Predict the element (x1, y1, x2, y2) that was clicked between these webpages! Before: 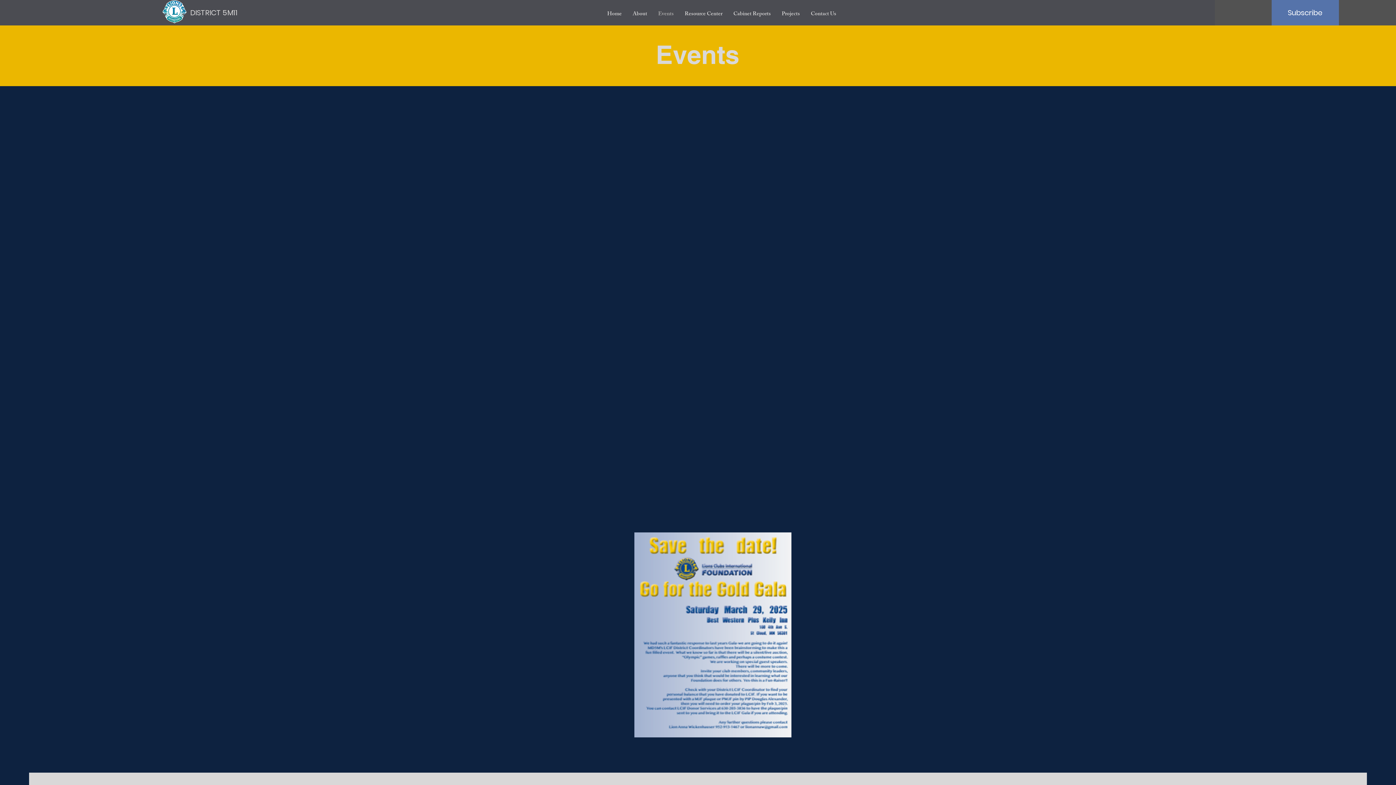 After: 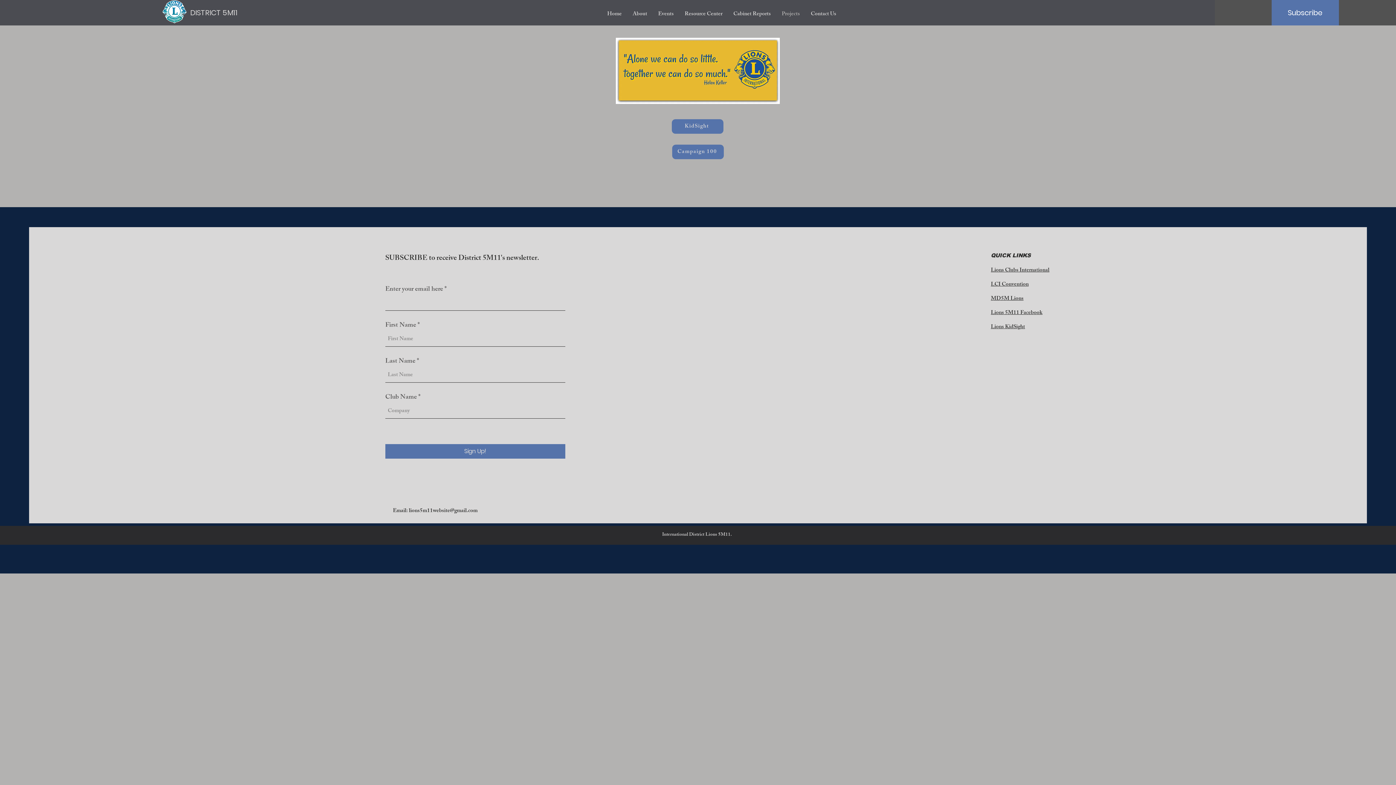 Action: bbox: (776, 7, 805, 21) label: Projects